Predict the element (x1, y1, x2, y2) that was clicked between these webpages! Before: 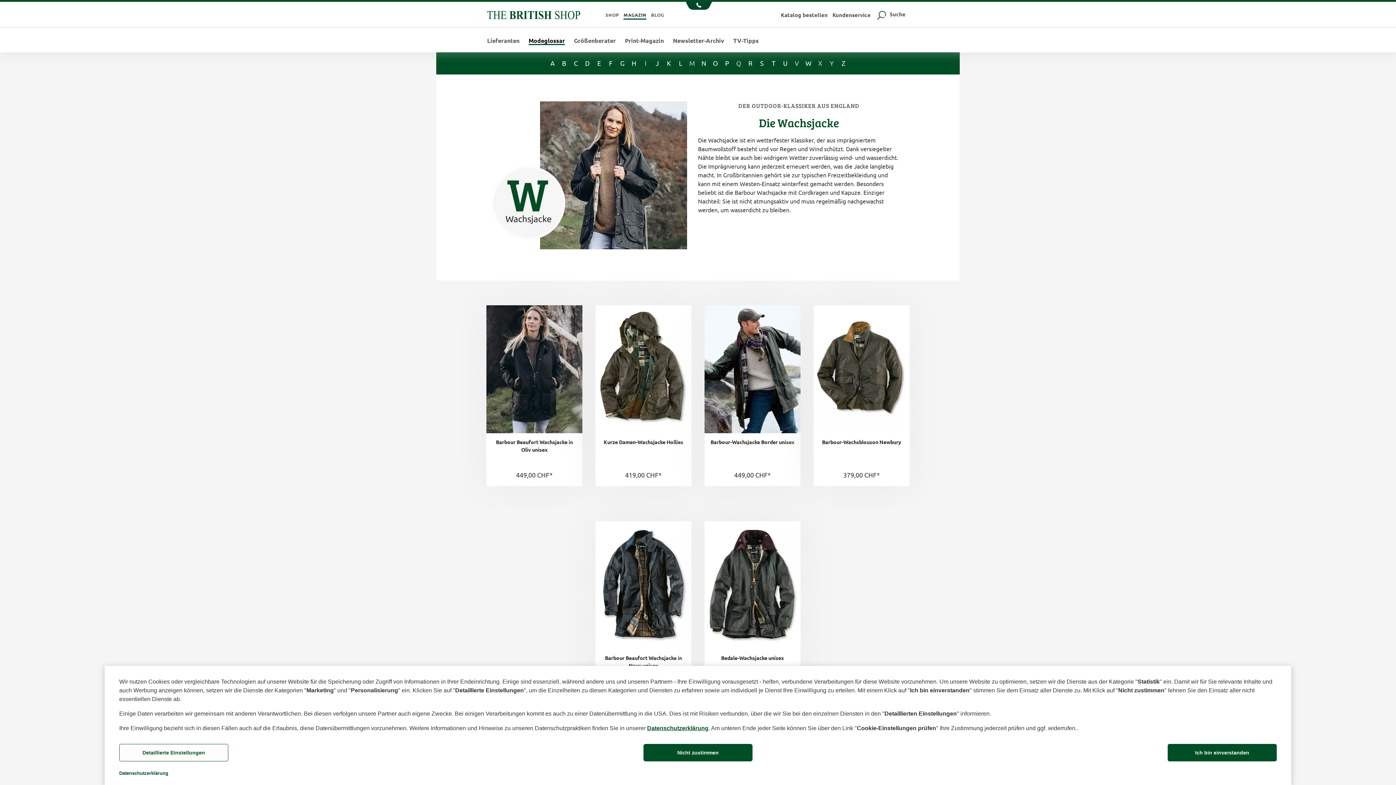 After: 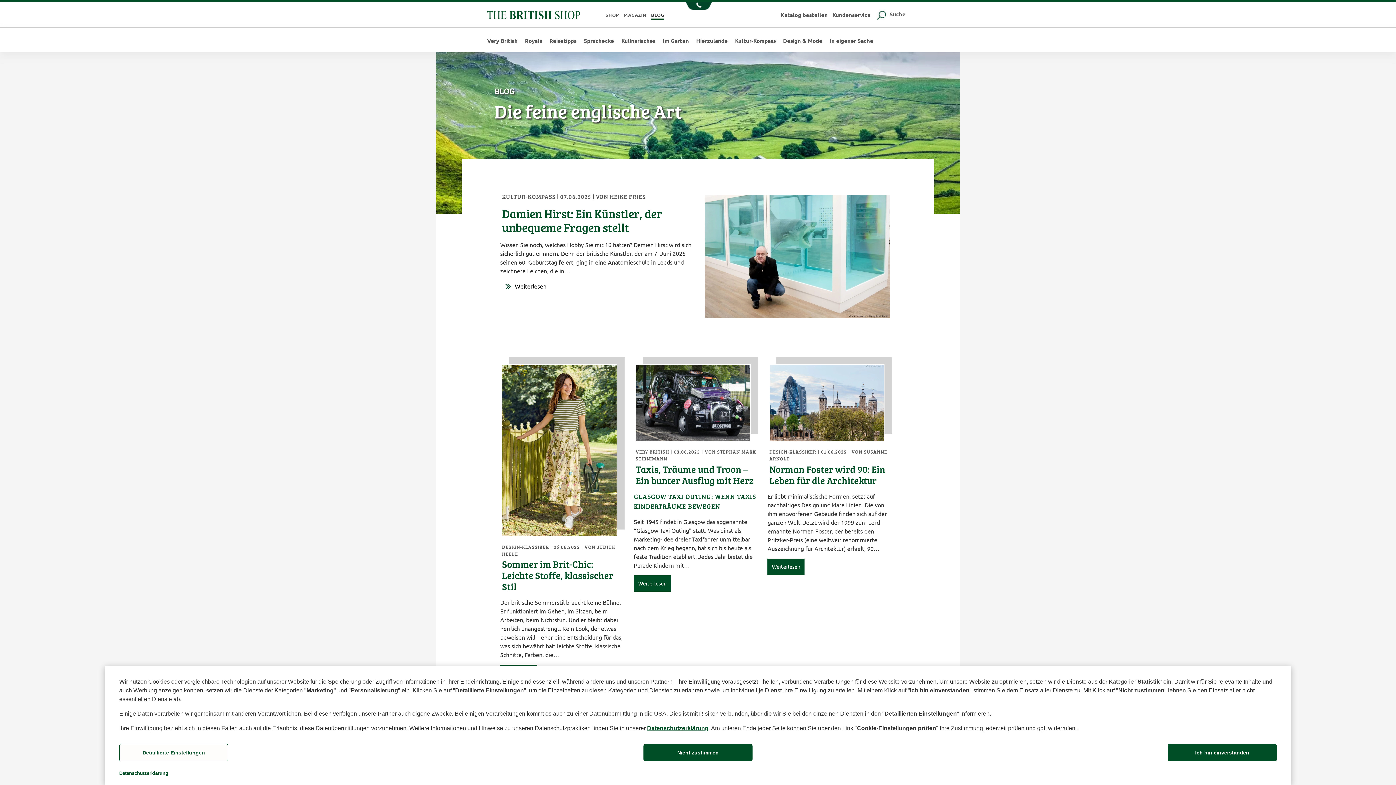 Action: label: BLOG bbox: (651, 11, 664, 17)